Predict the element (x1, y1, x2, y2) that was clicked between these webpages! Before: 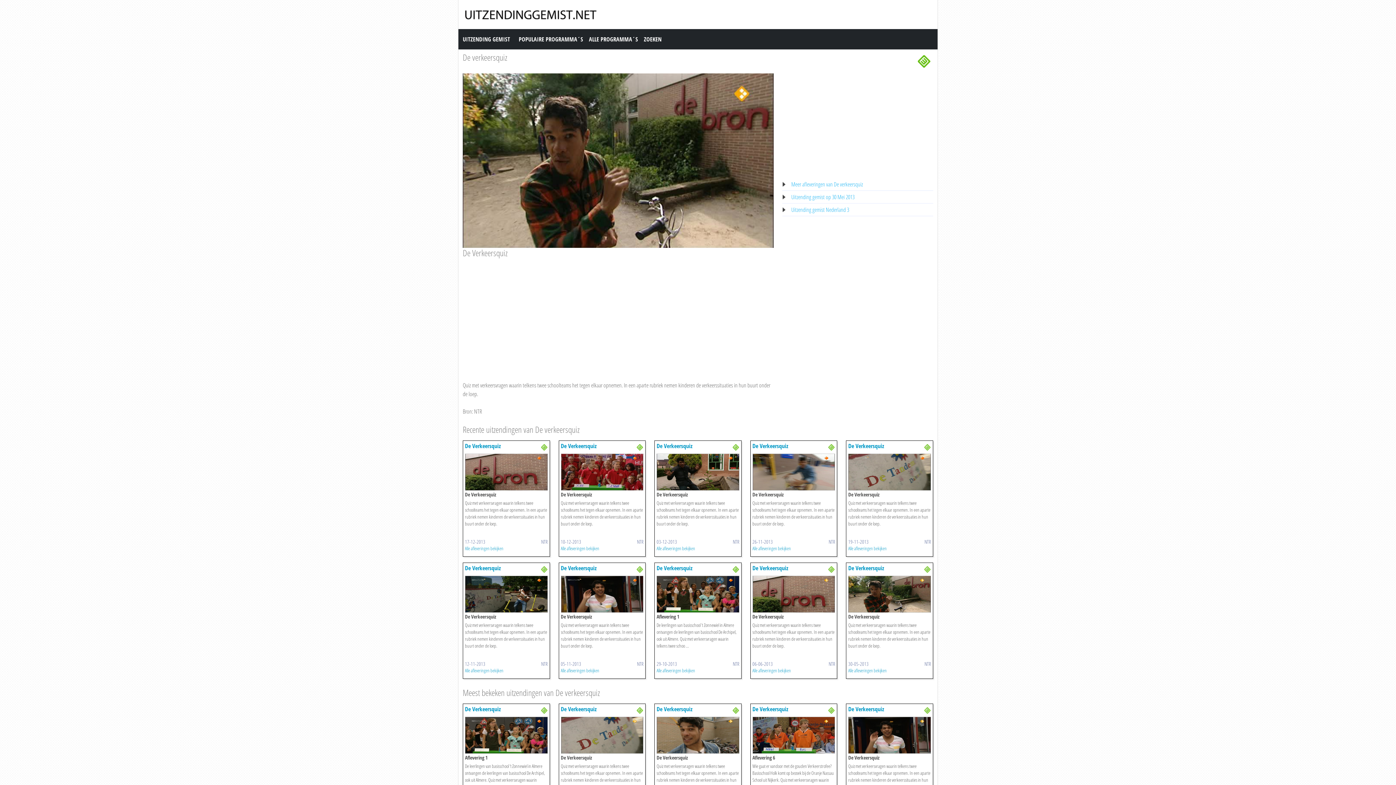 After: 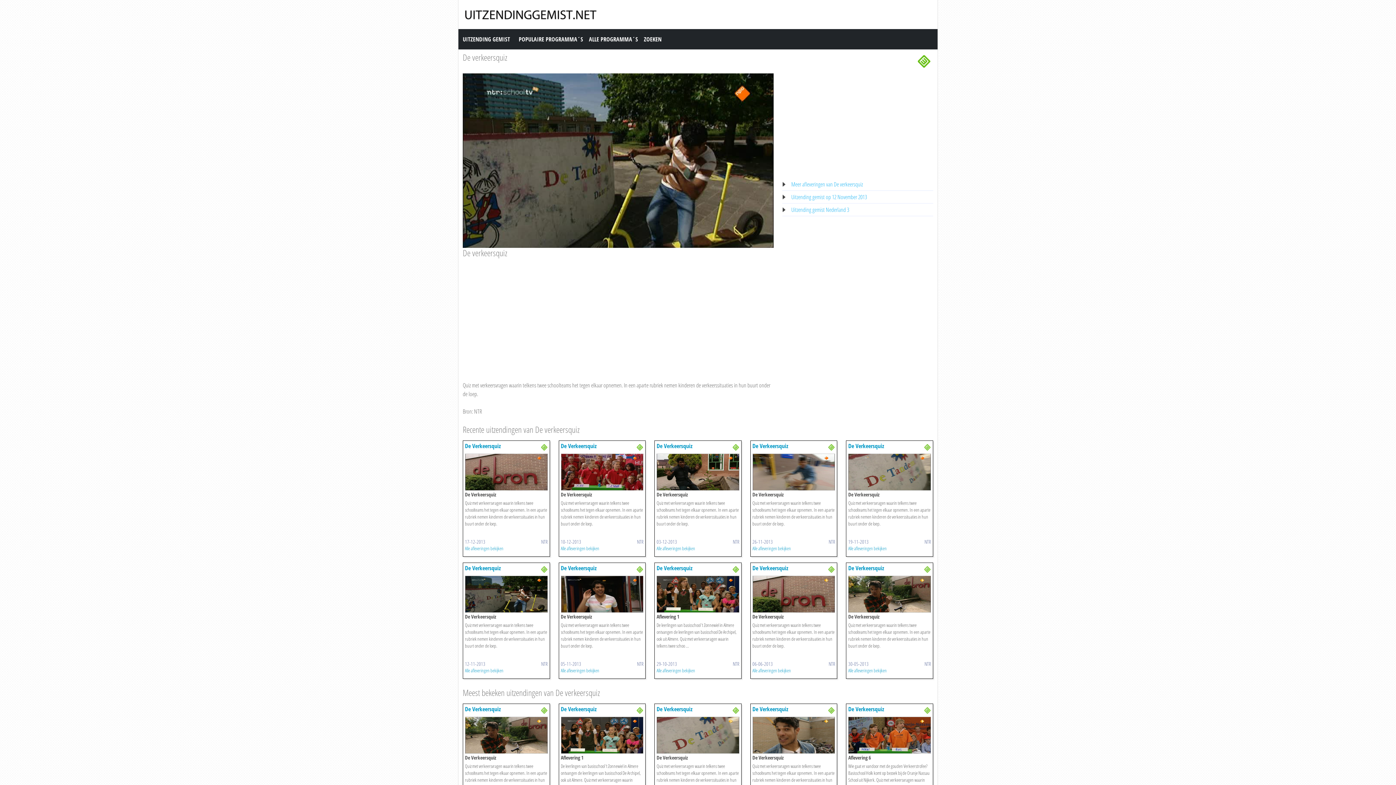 Action: bbox: (465, 589, 547, 597)